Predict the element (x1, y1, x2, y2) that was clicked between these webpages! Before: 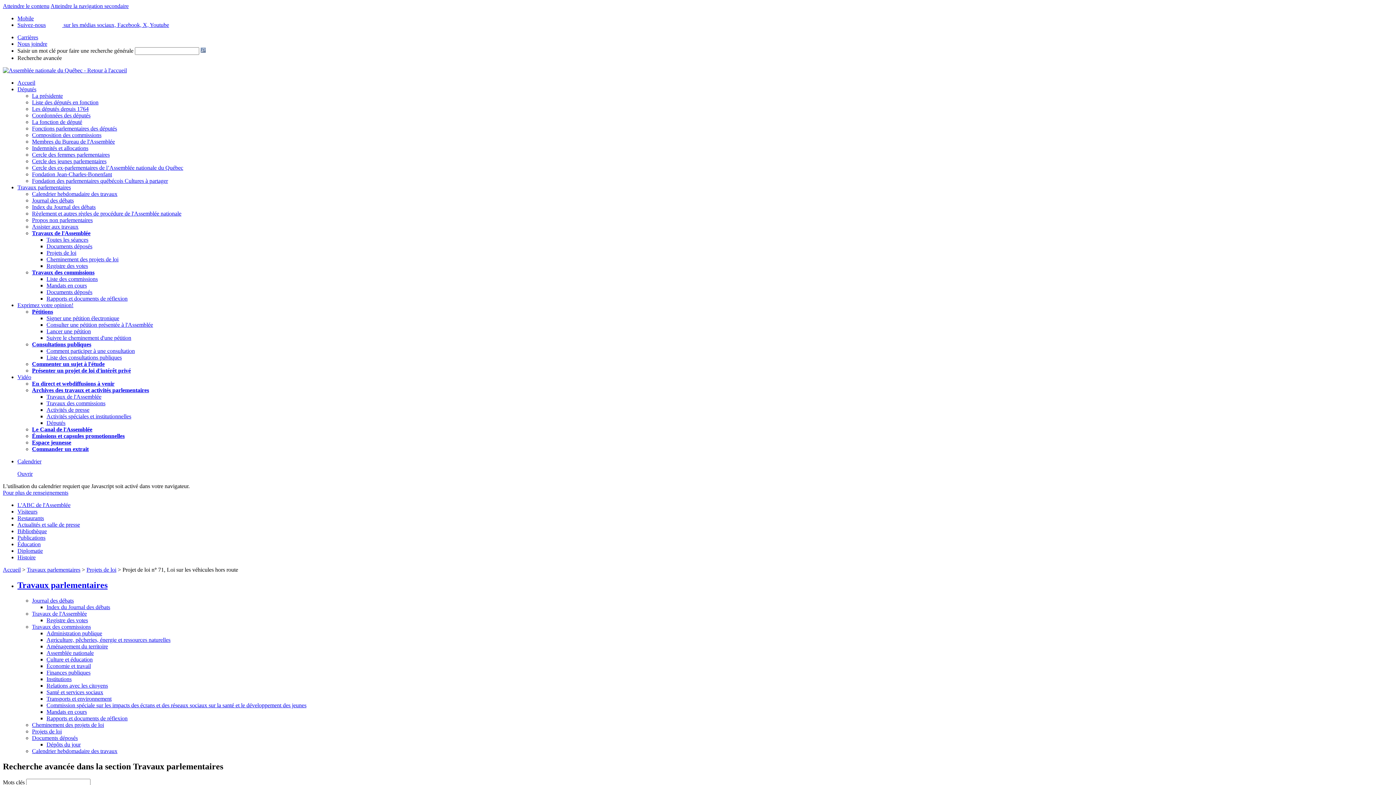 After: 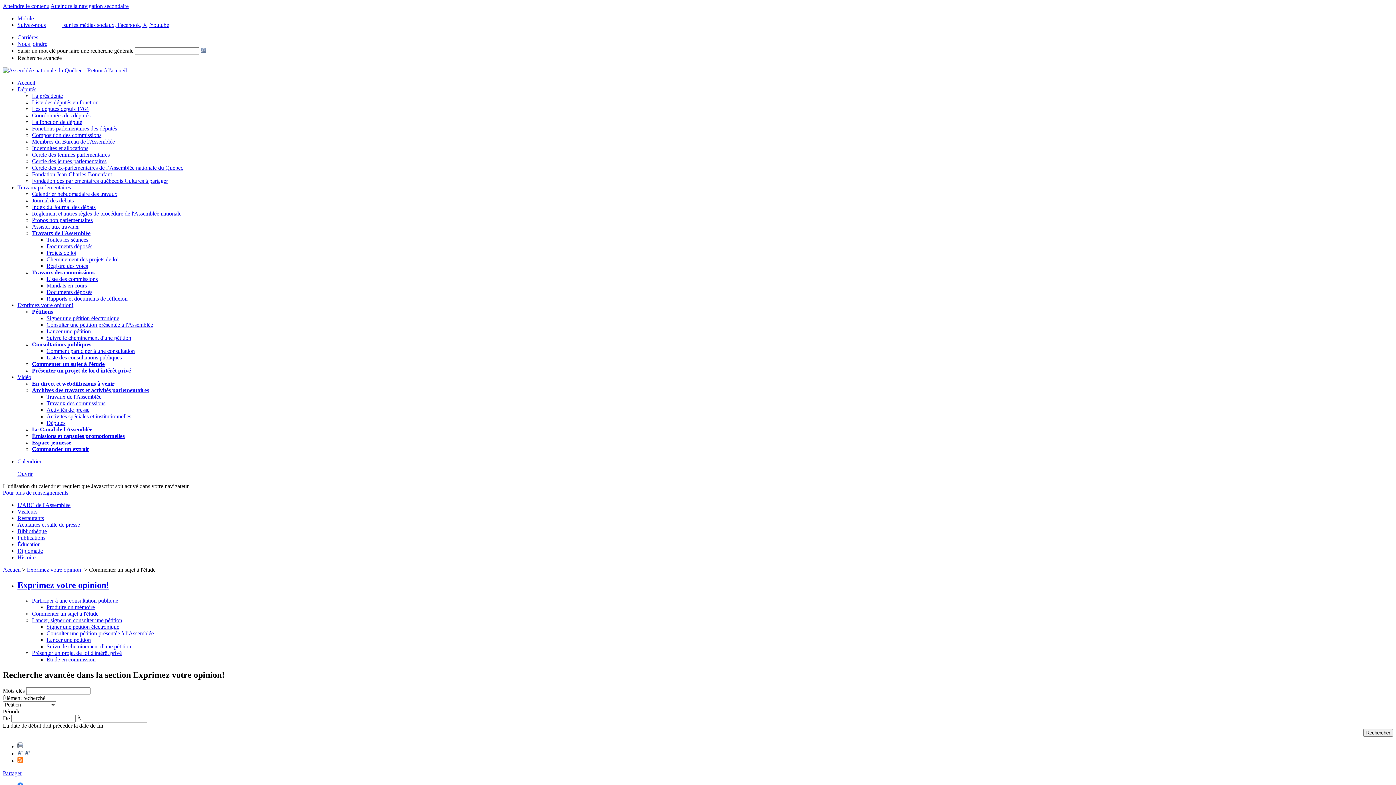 Action: bbox: (32, 361, 104, 367) label: Commenter un sujet à l'étude